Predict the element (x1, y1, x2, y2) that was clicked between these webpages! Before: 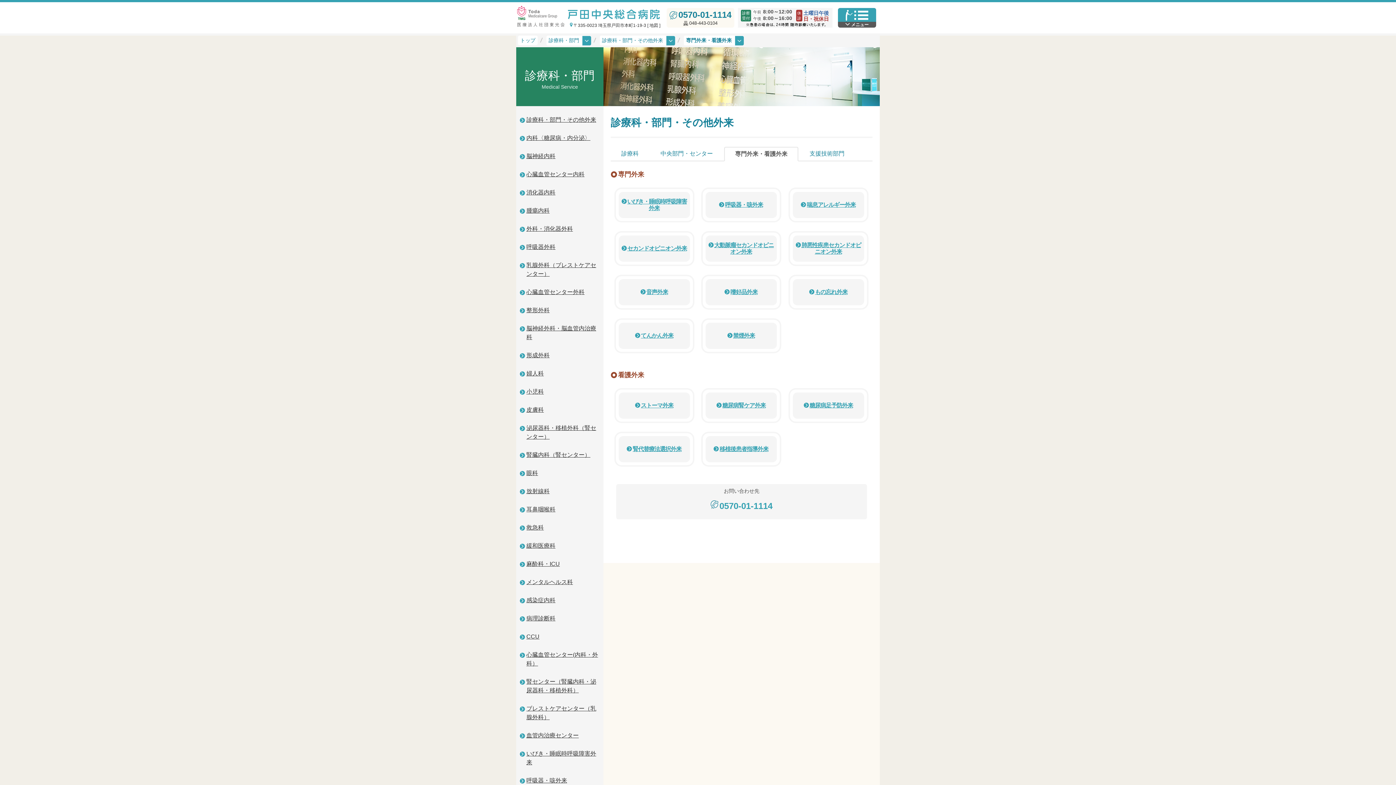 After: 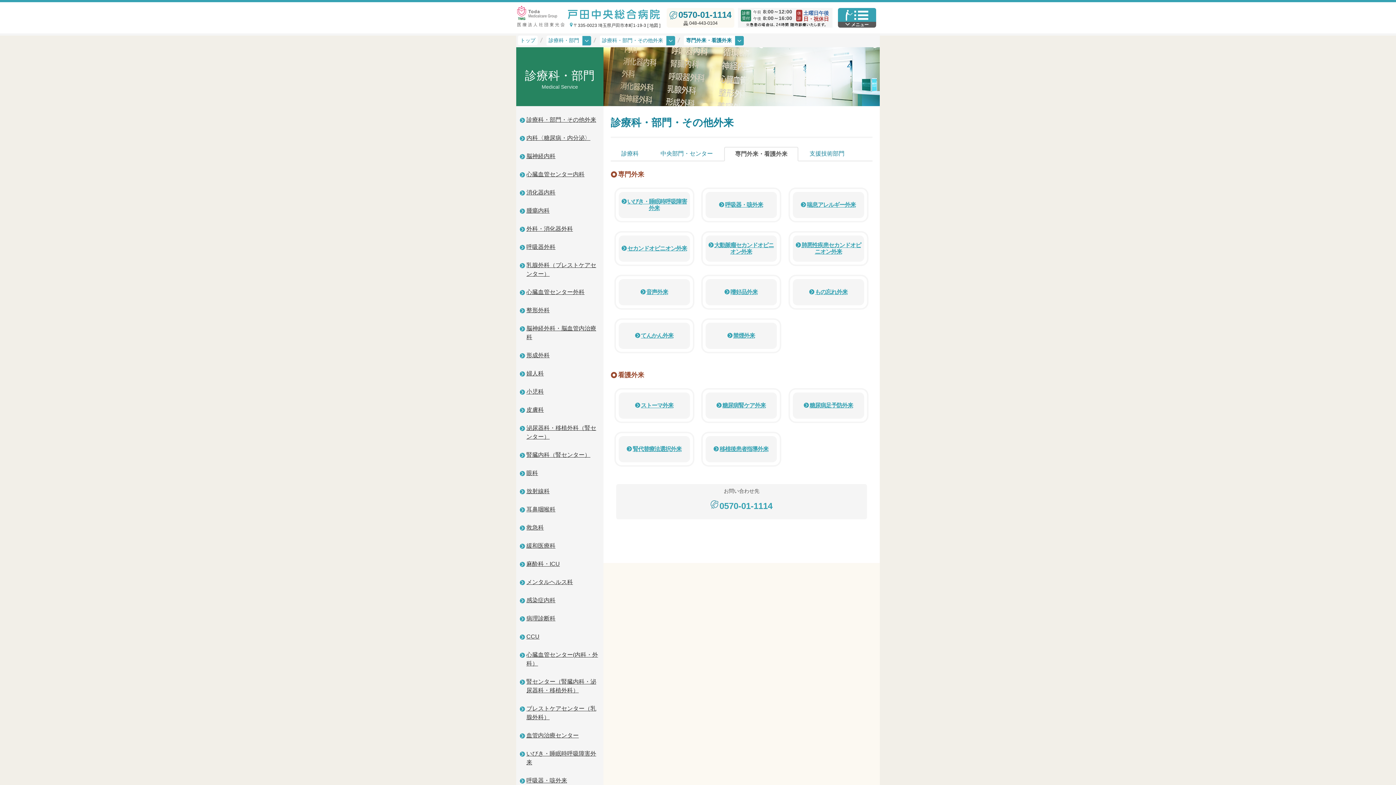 Action: bbox: (724, 146, 798, 161) label: 専門外来・看護外来